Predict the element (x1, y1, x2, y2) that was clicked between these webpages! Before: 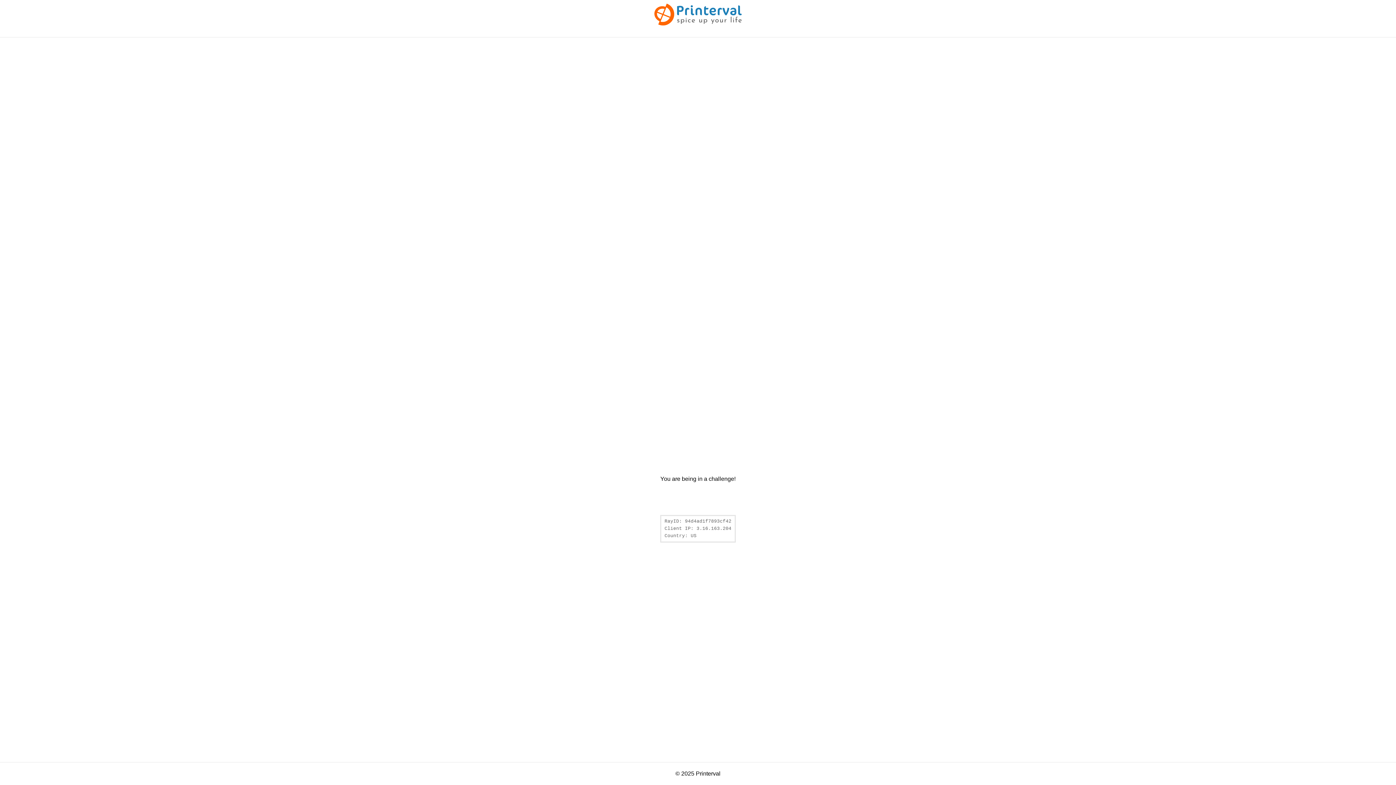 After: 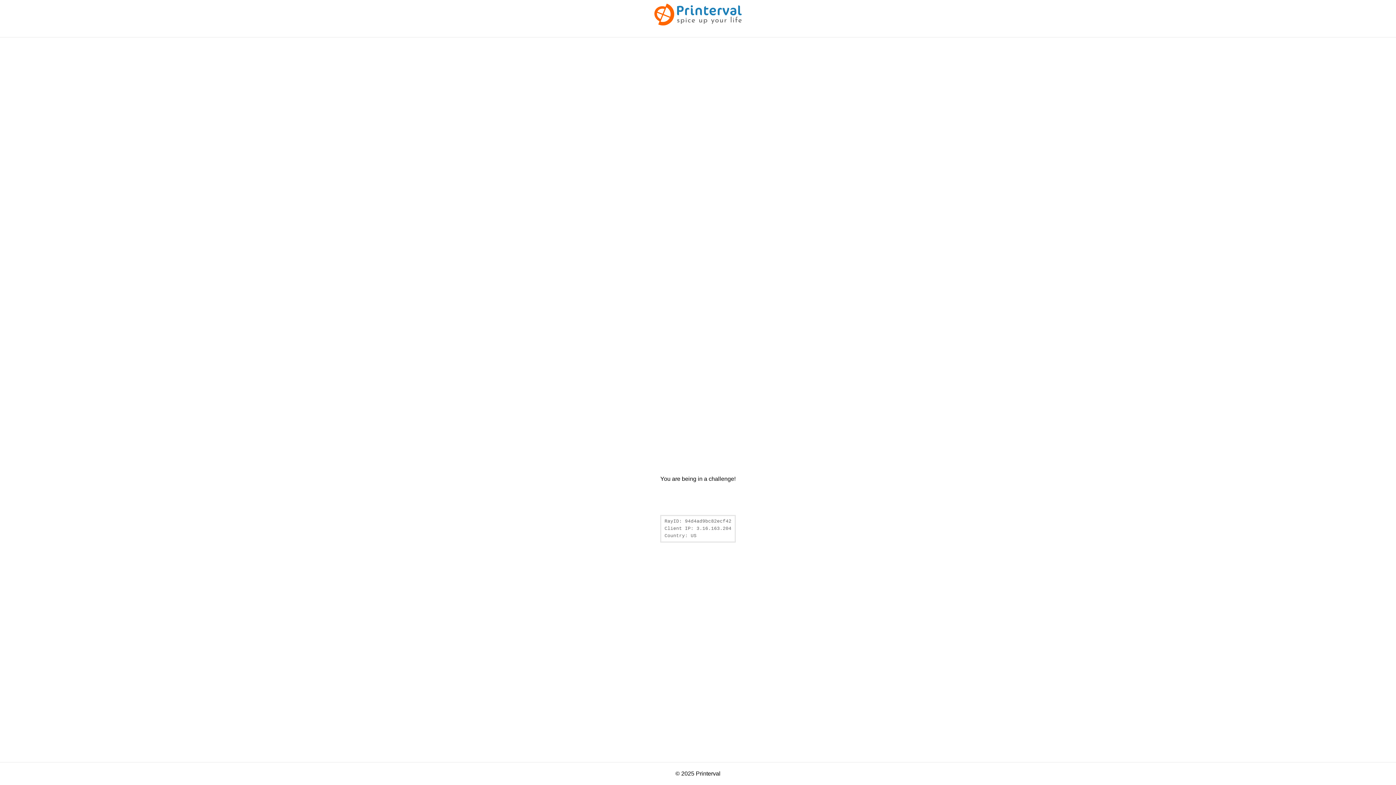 Action: bbox: (654, 20, 741, 26)